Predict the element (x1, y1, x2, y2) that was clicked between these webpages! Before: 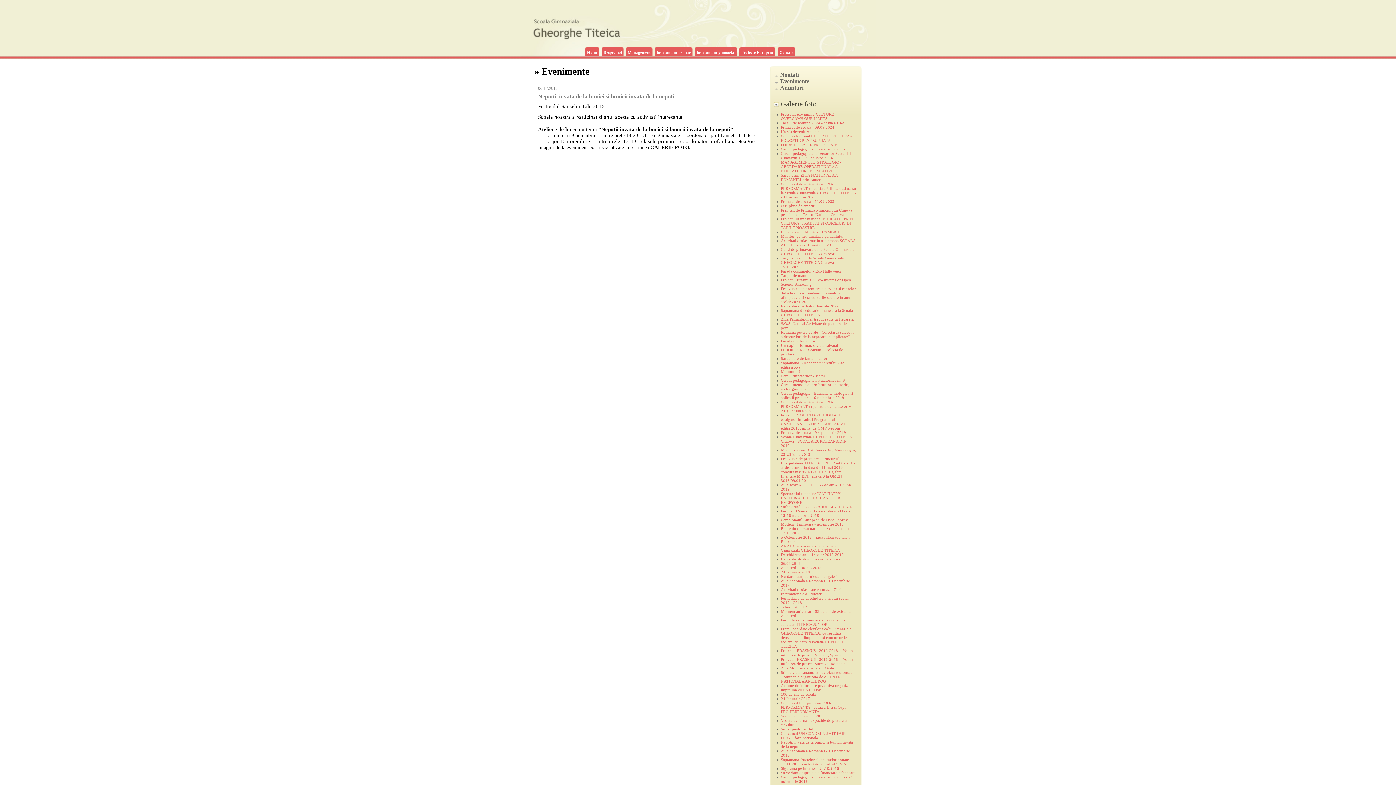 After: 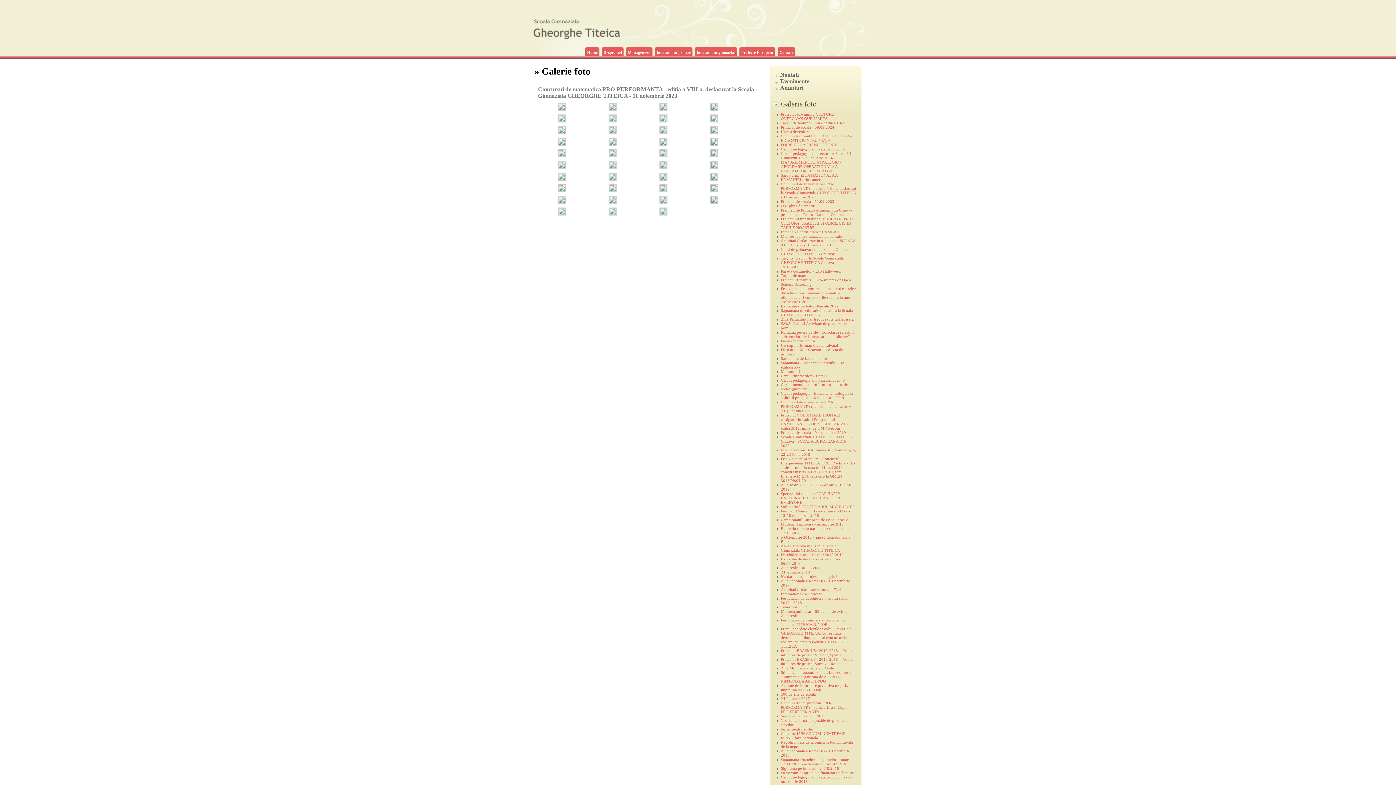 Action: bbox: (781, 181, 856, 199) label: Concursul de matematica PRO-PERFORMANTA - editia a VIII-a, desfasurat la Scoala Gimnaziala GHEORGHE TITEICA - 11 noiembrie 2023